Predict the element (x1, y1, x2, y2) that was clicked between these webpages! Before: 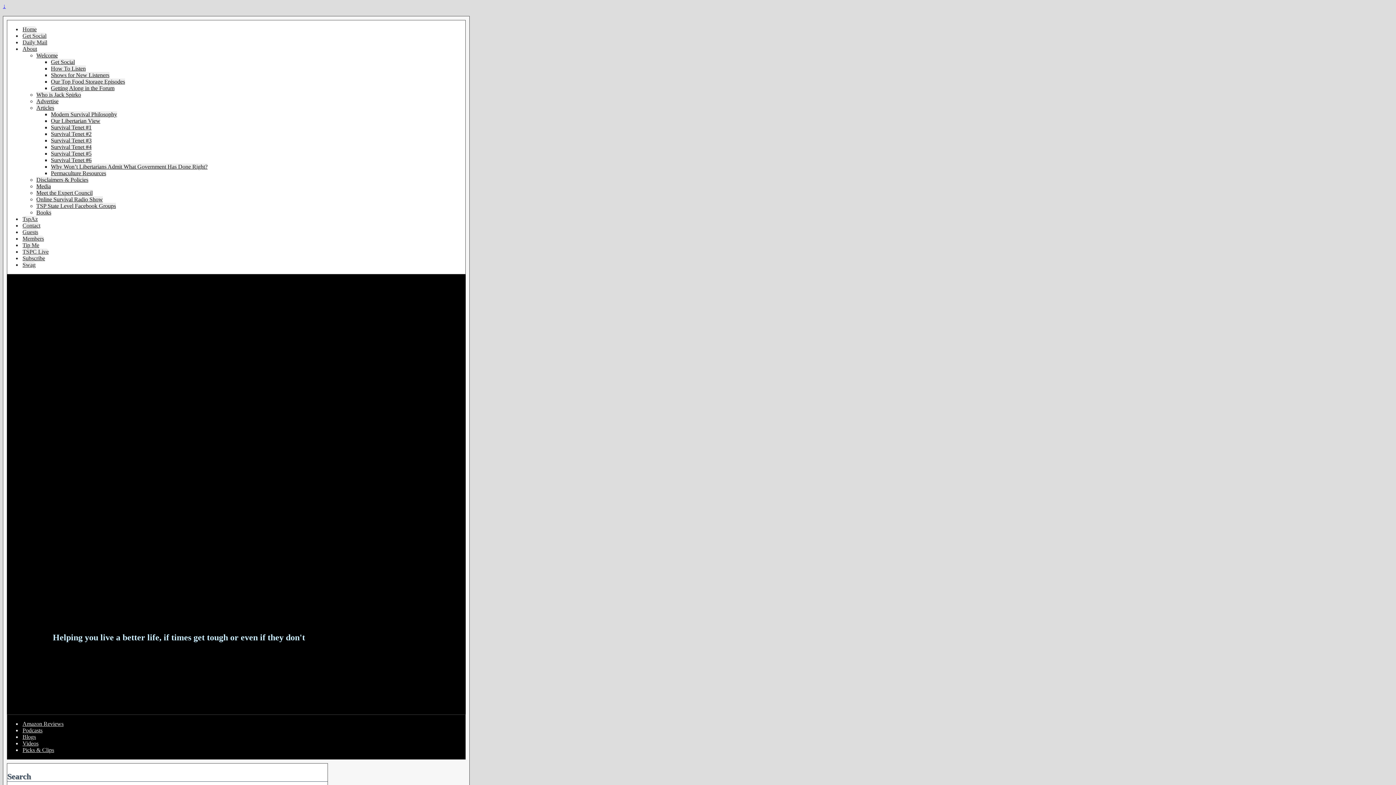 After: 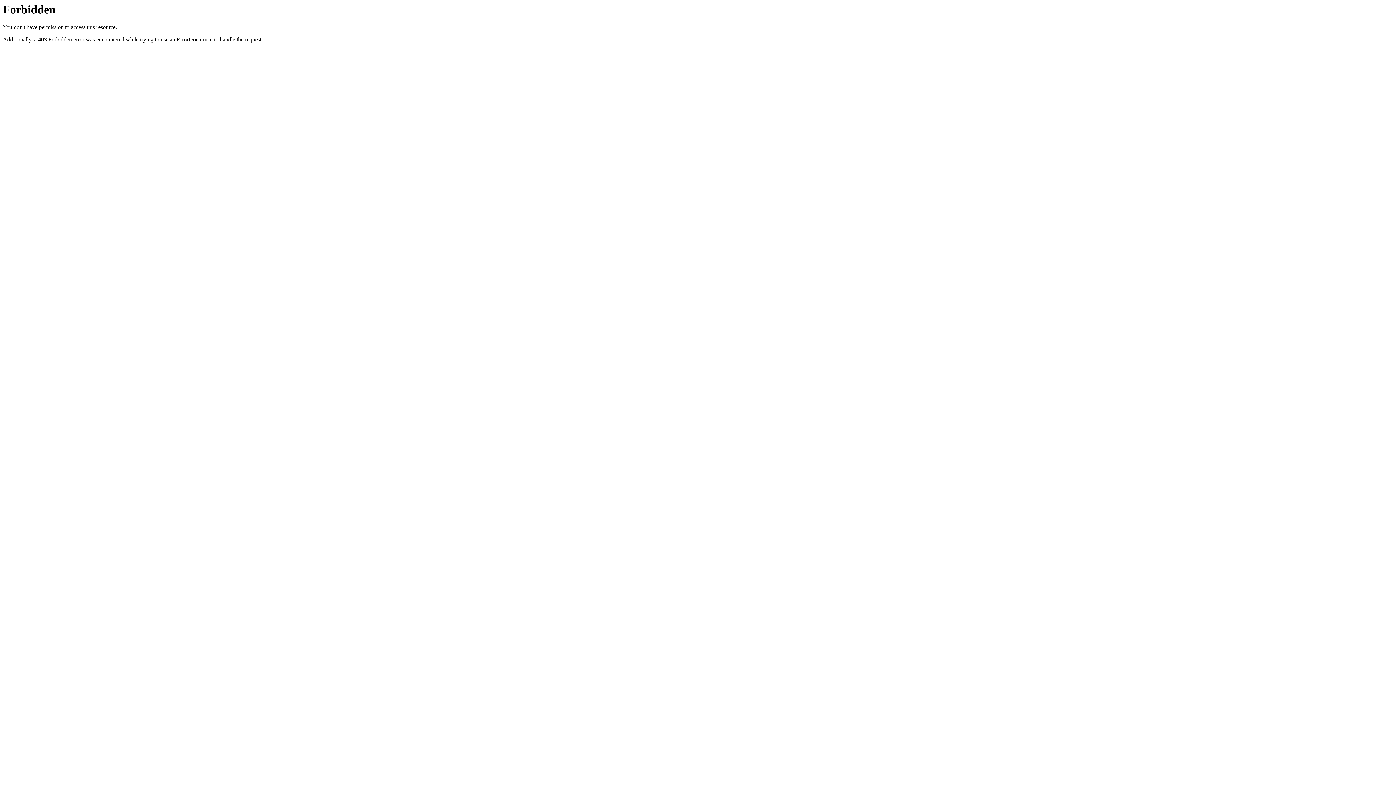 Action: label: Survival Tenet #2 bbox: (50, 130, 91, 137)